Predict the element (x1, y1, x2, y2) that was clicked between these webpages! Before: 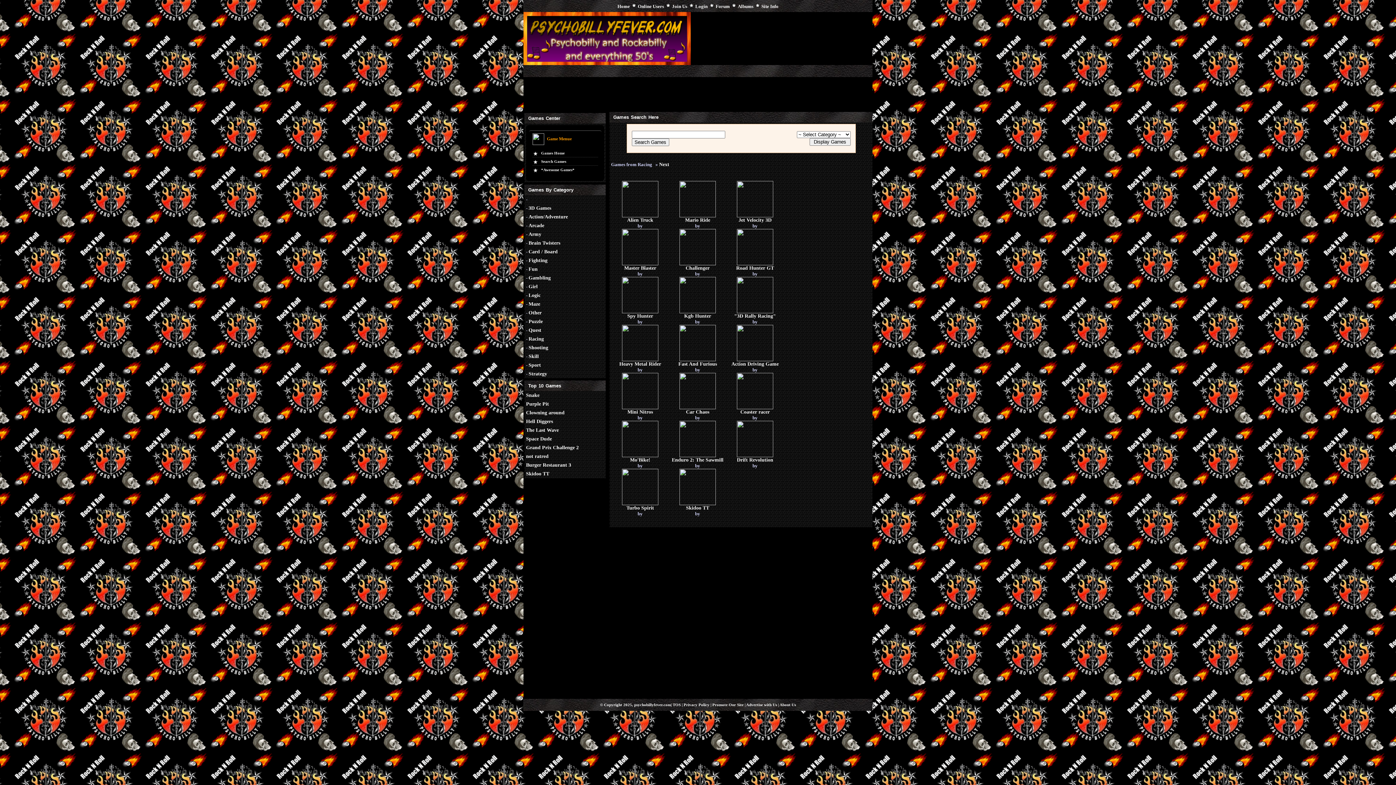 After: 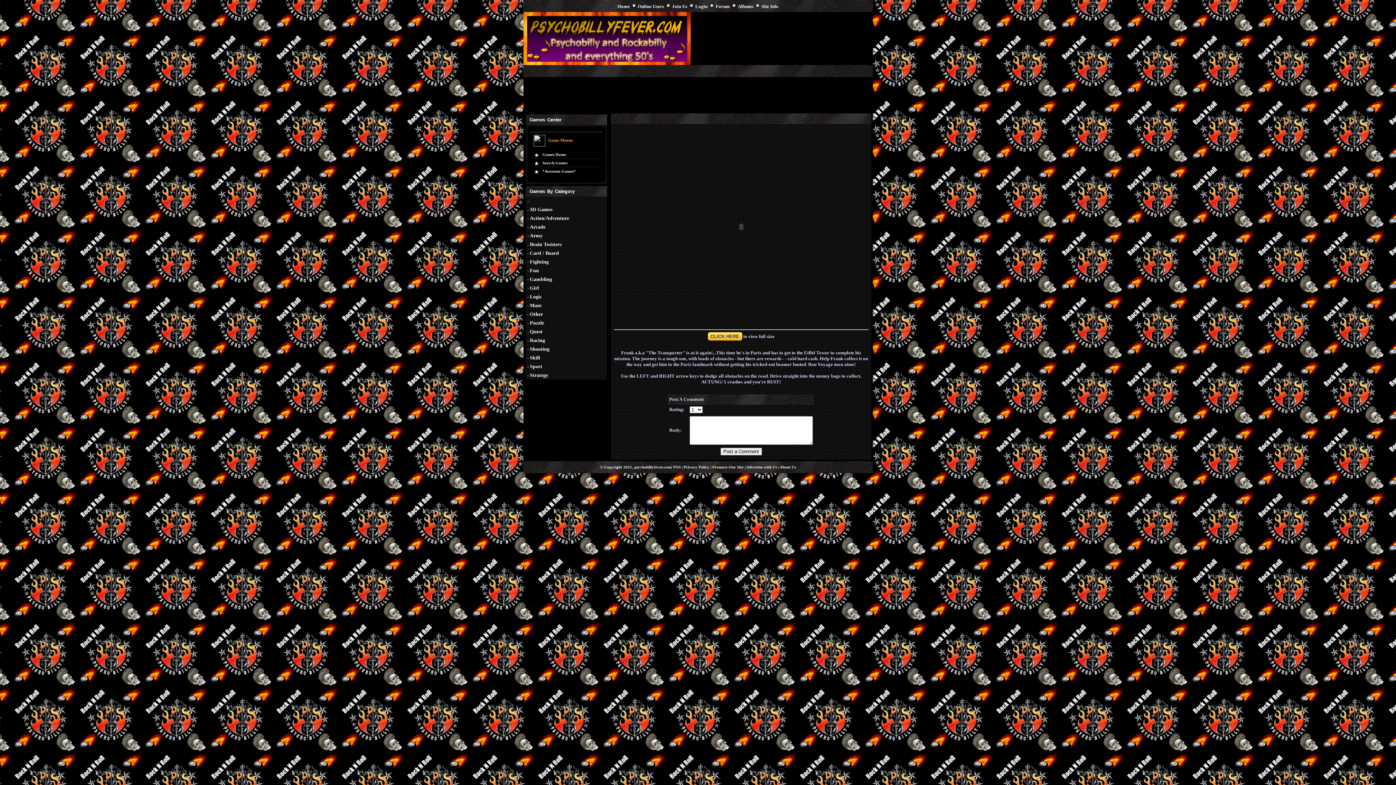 Action: bbox: (737, 357, 773, 362)